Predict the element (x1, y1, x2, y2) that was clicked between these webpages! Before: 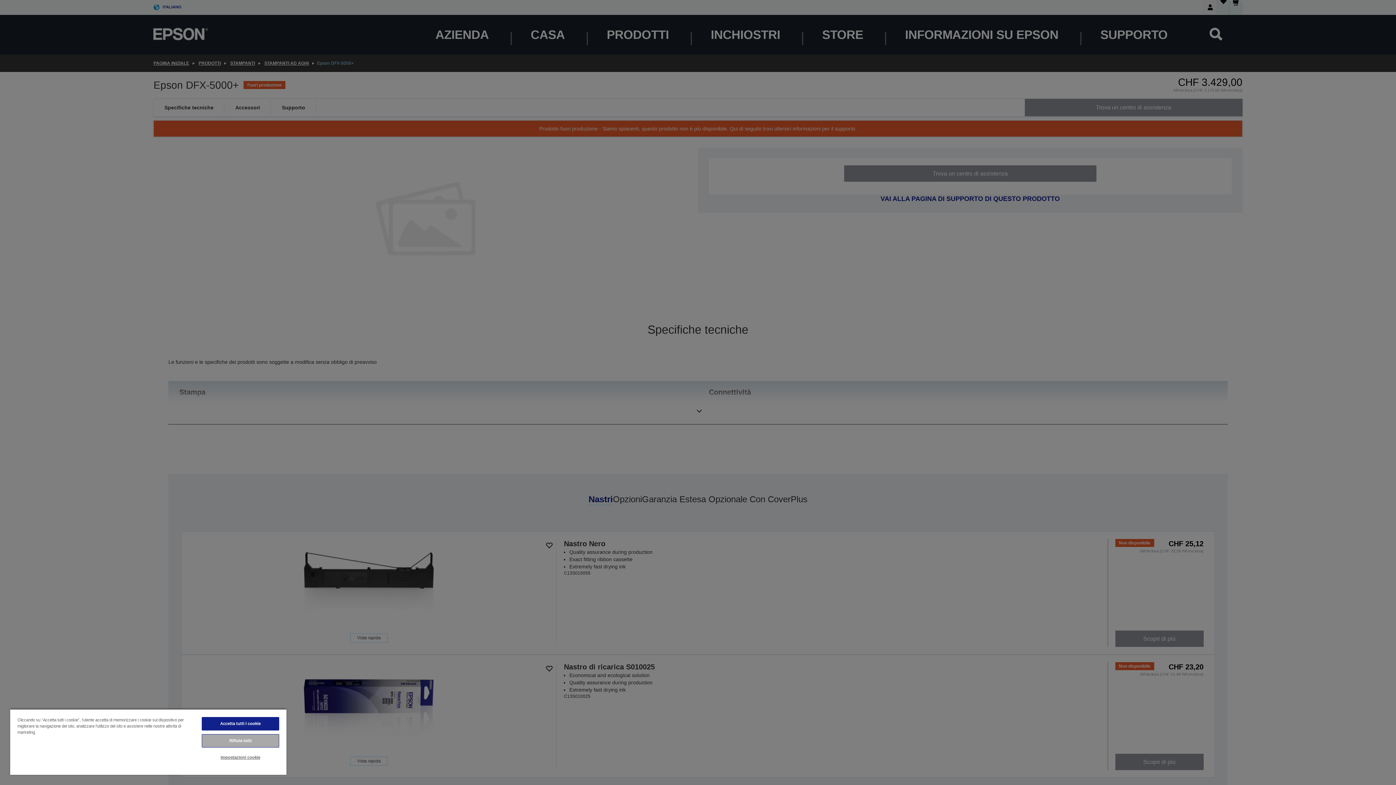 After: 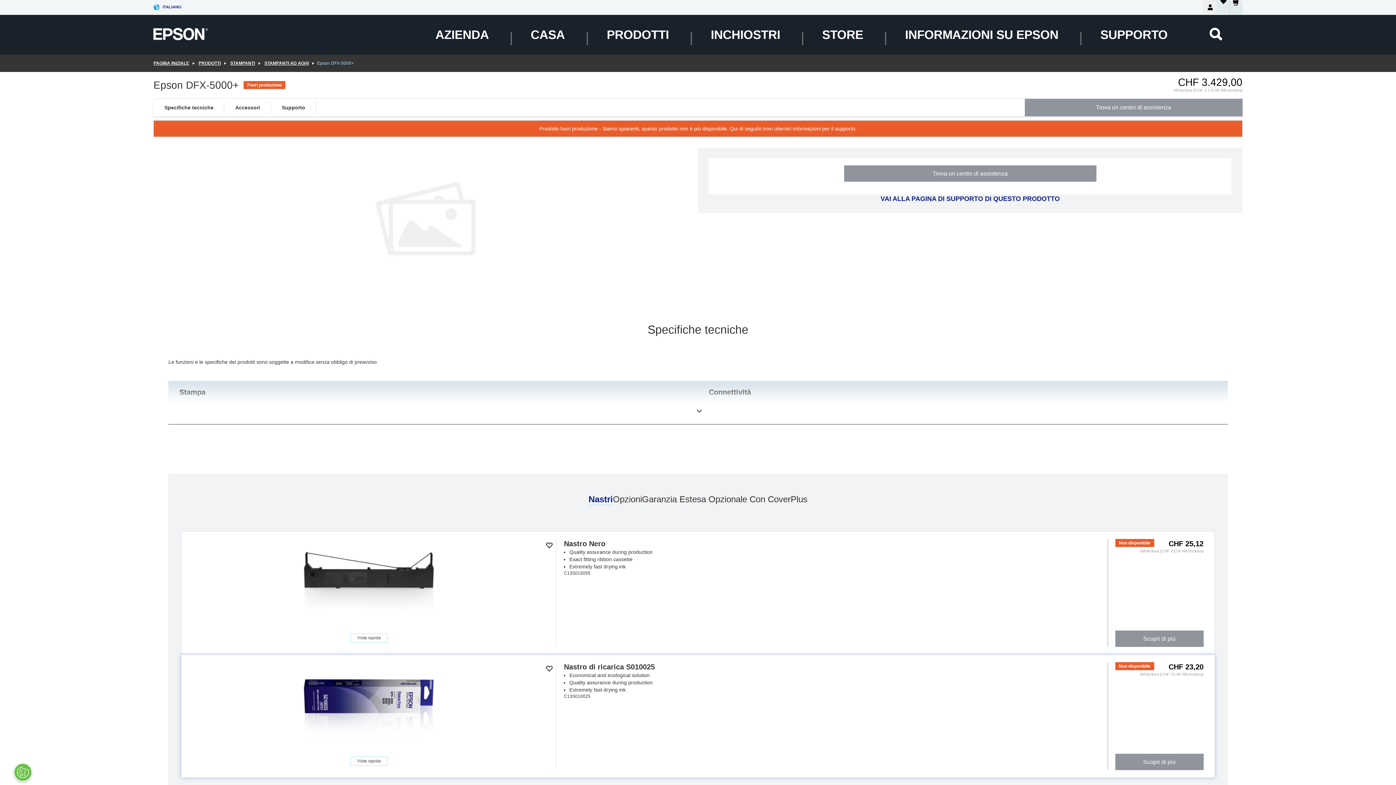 Action: label: Accetta tutti i cookie bbox: (201, 717, 279, 730)